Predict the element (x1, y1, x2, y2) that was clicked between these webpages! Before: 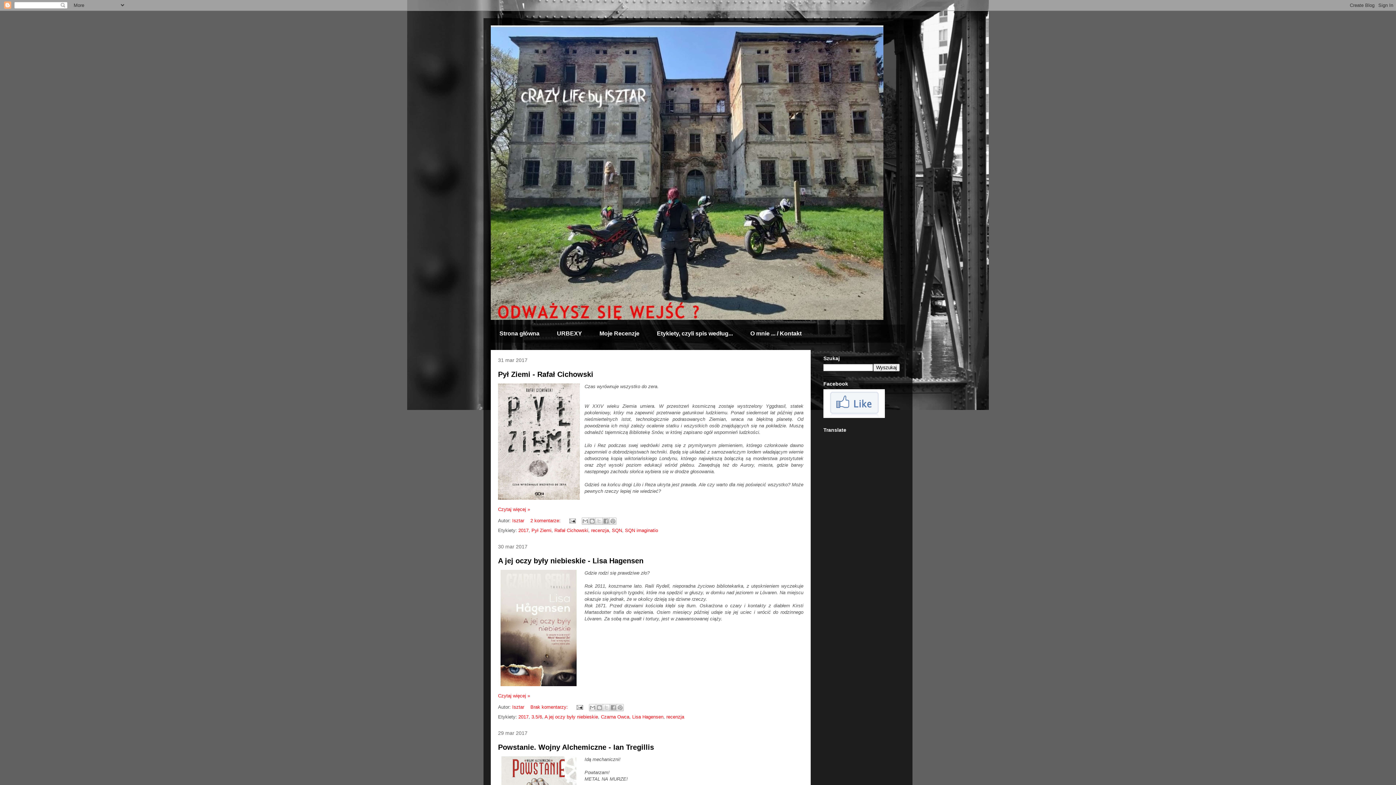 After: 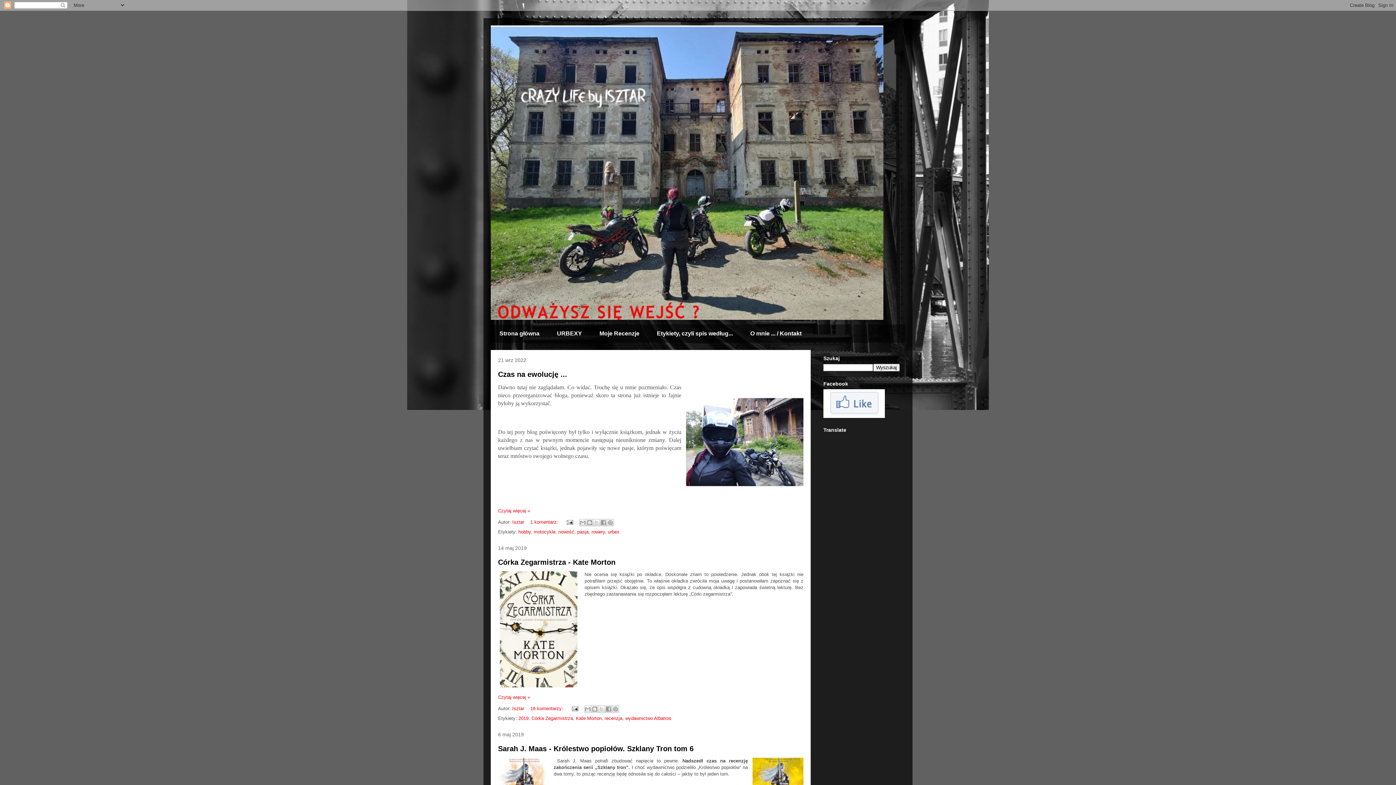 Action: bbox: (490, 25, 905, 320)